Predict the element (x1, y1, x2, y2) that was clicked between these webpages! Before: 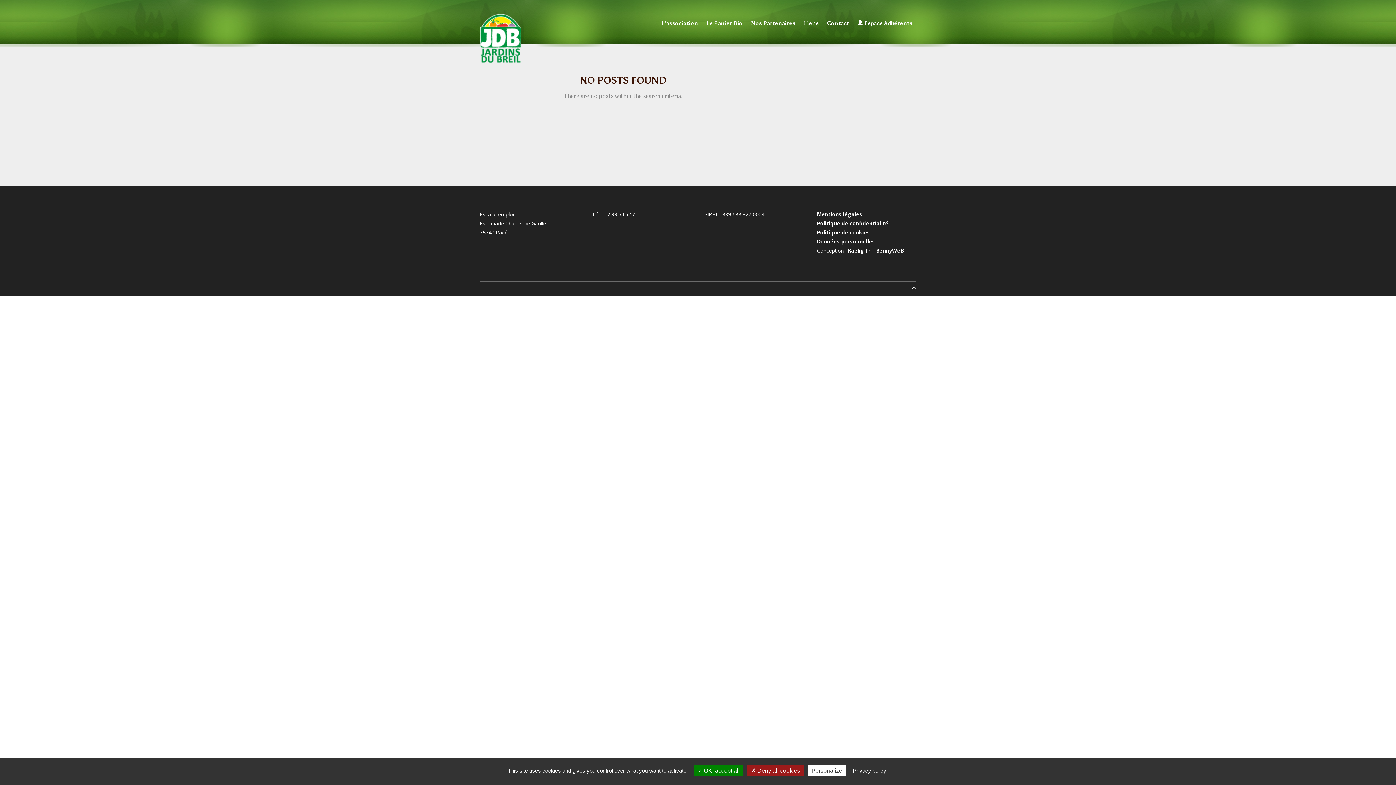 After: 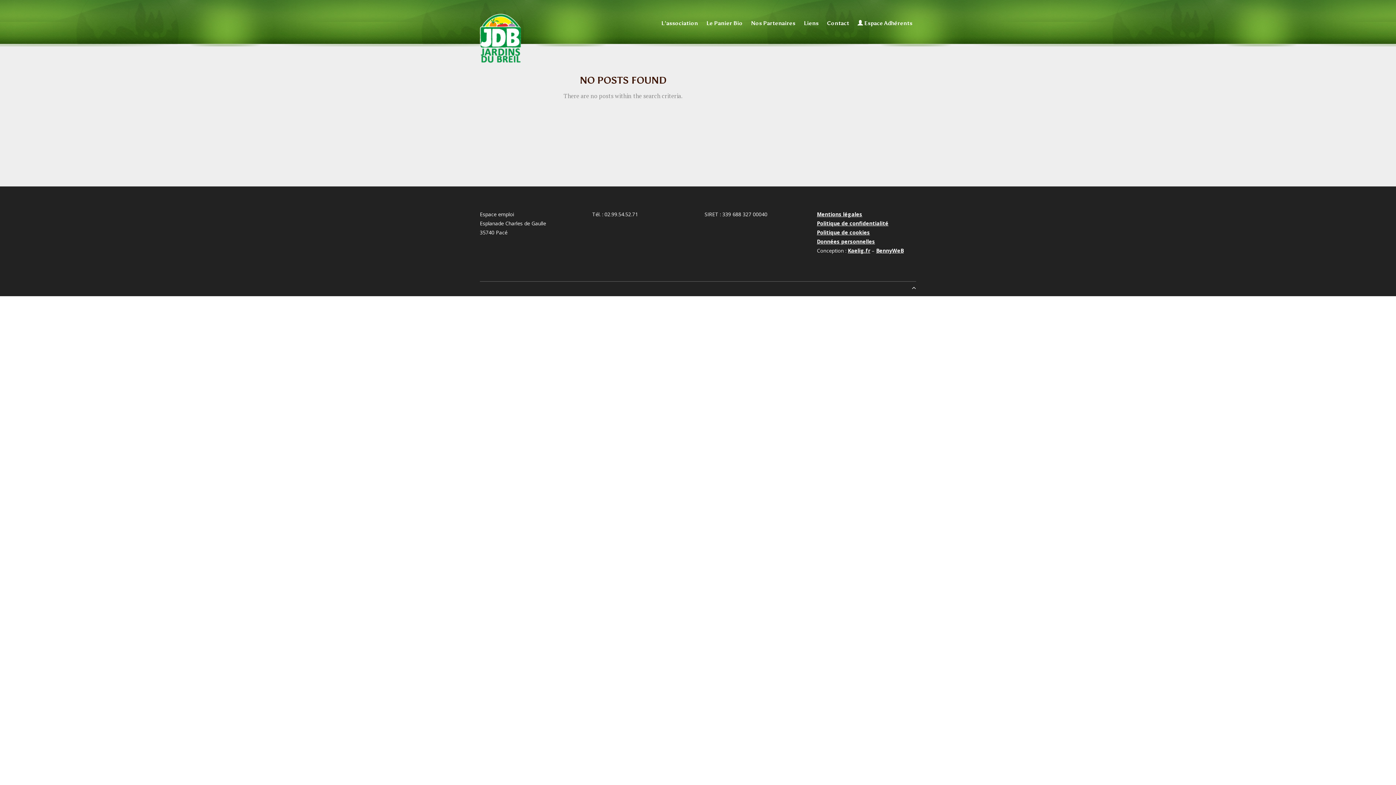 Action: label:  OK, accept all bbox: (694, 765, 743, 776)